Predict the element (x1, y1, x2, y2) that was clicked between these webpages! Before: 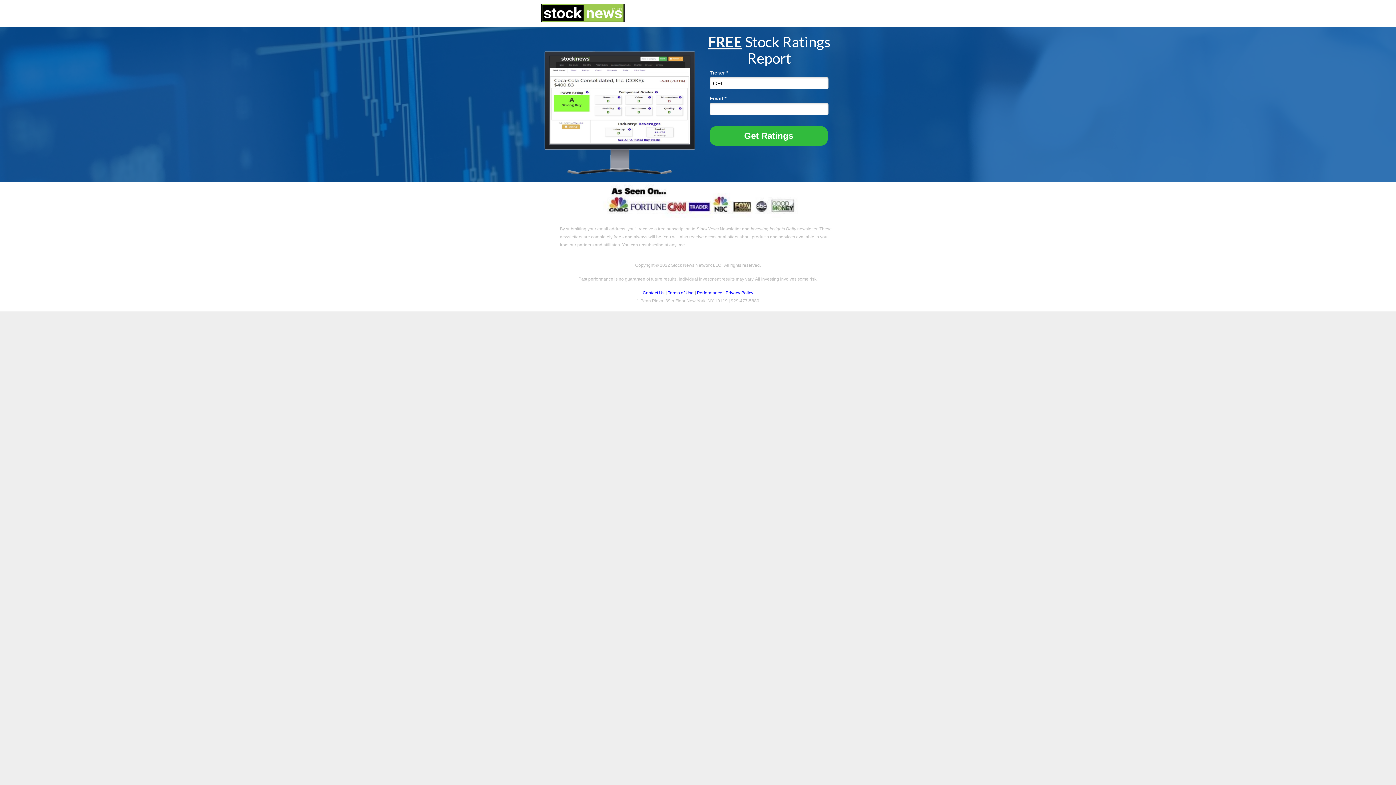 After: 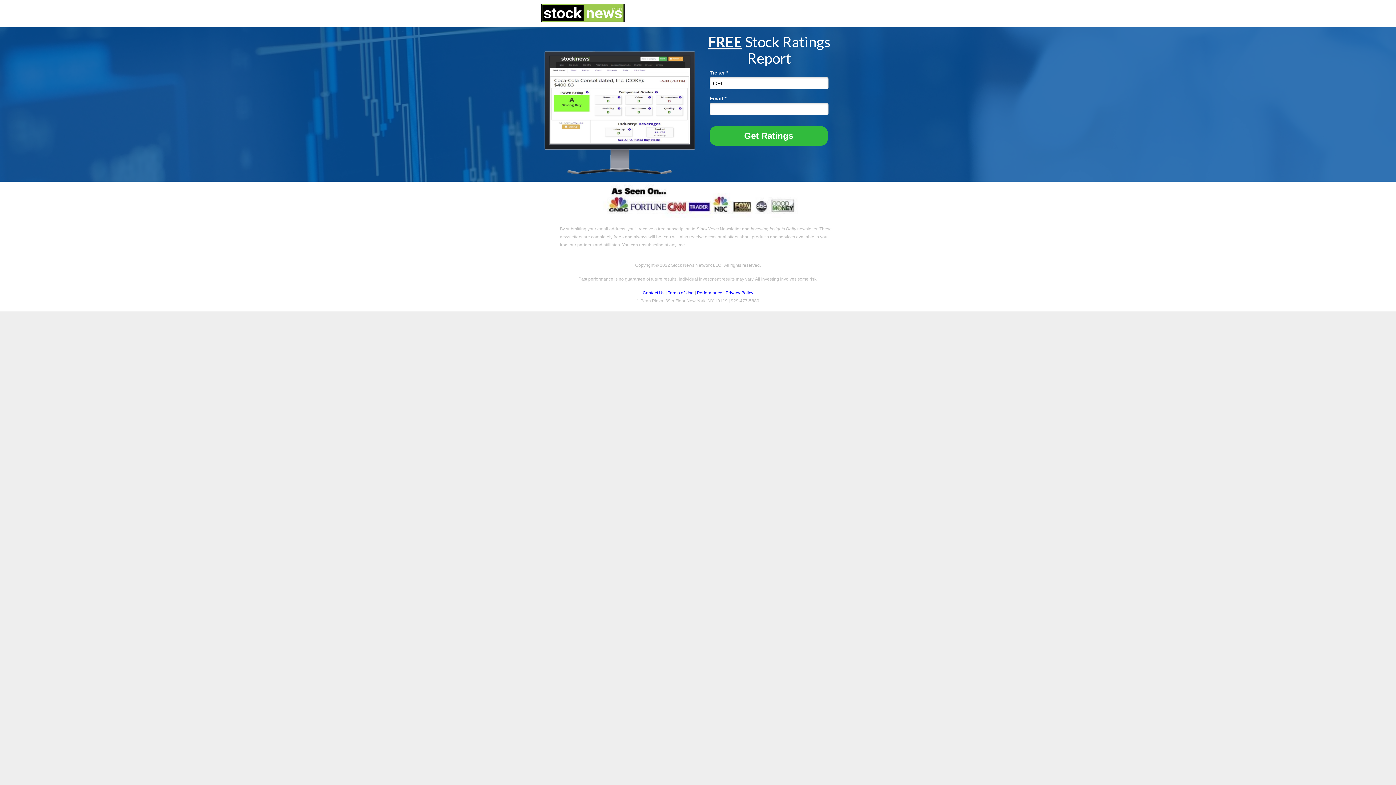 Action: label: Privacy Policy bbox: (725, 290, 753, 295)